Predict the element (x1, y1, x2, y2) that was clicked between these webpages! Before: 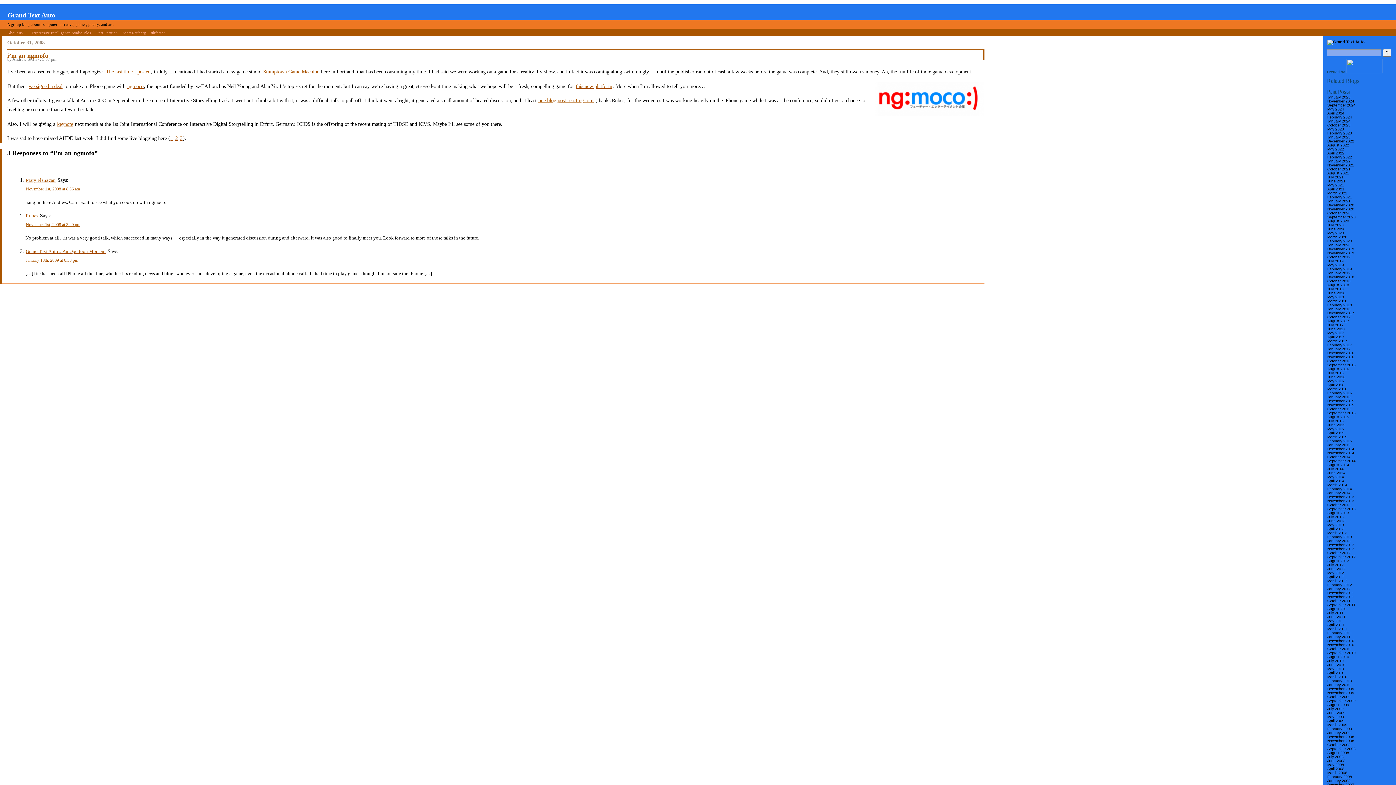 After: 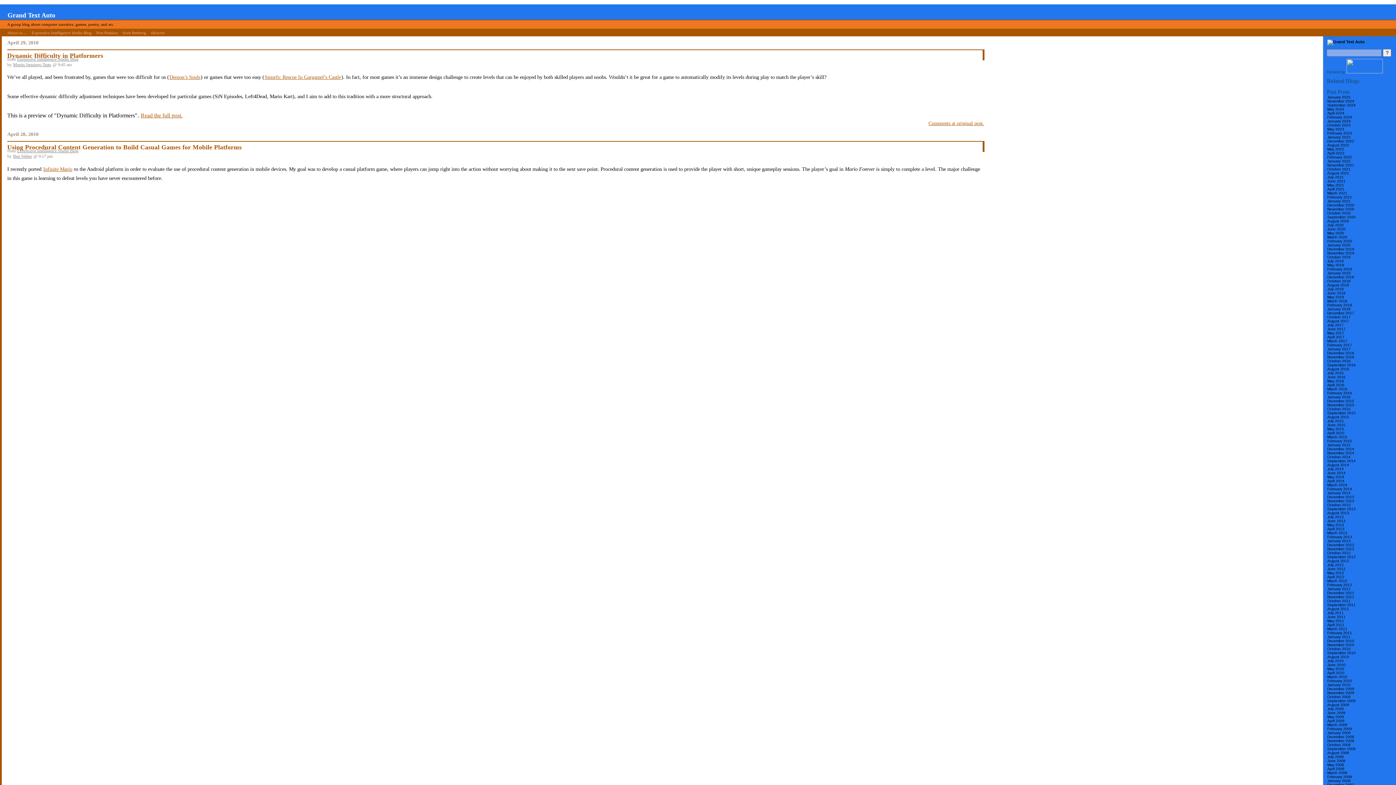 Action: label: April 2010 bbox: (1327, 670, 1345, 675)